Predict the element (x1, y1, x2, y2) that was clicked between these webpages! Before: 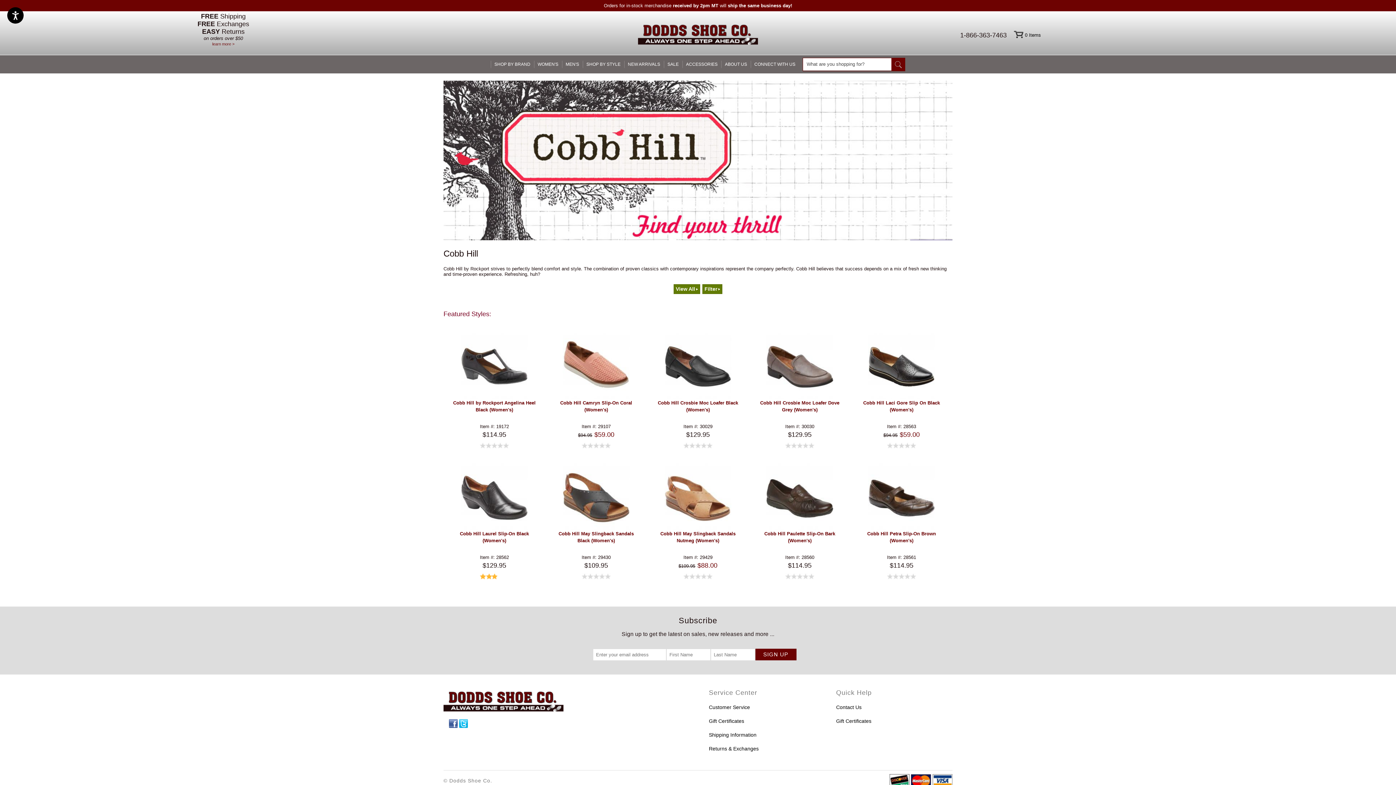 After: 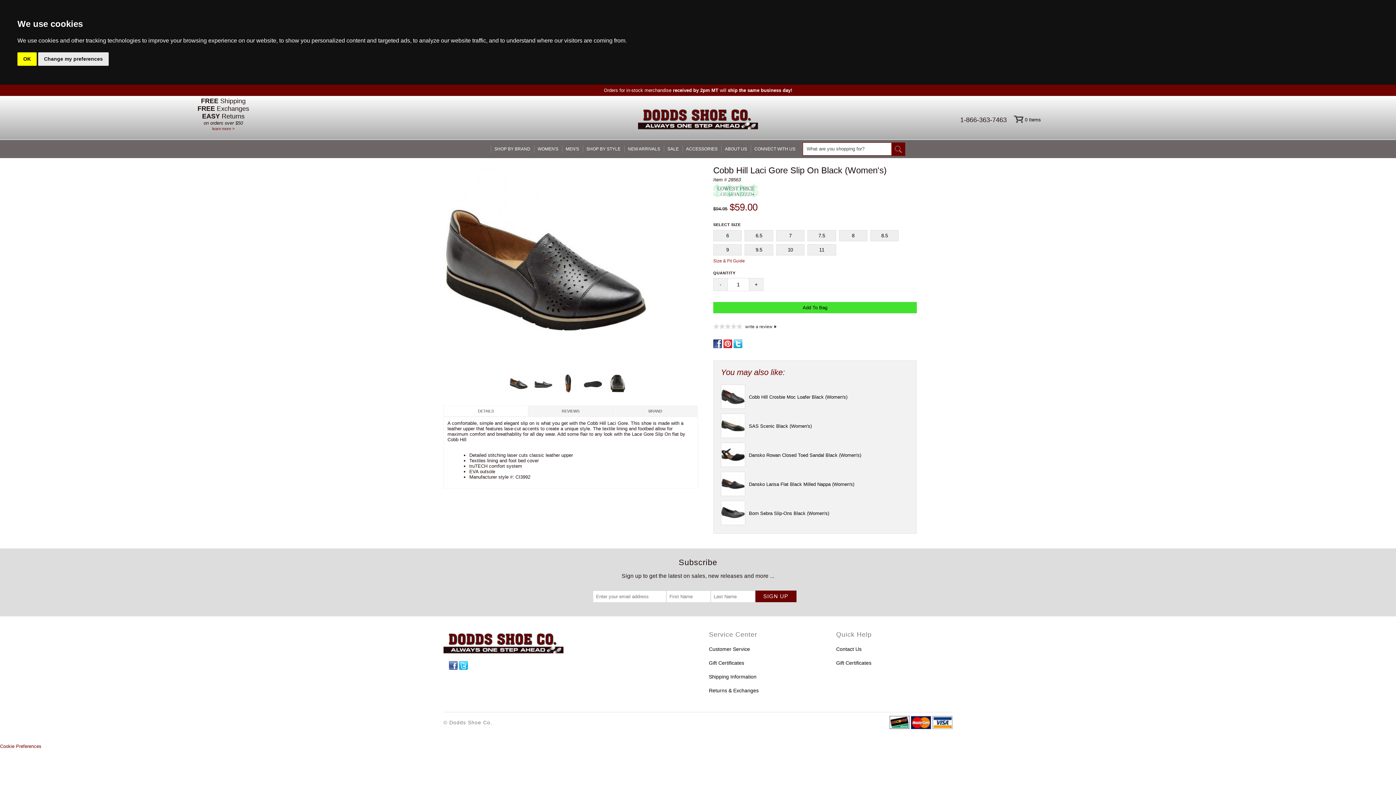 Action: label: Cobb Hill Laci Gore Slip On Black (Women's) bbox: (858, 399, 945, 420)